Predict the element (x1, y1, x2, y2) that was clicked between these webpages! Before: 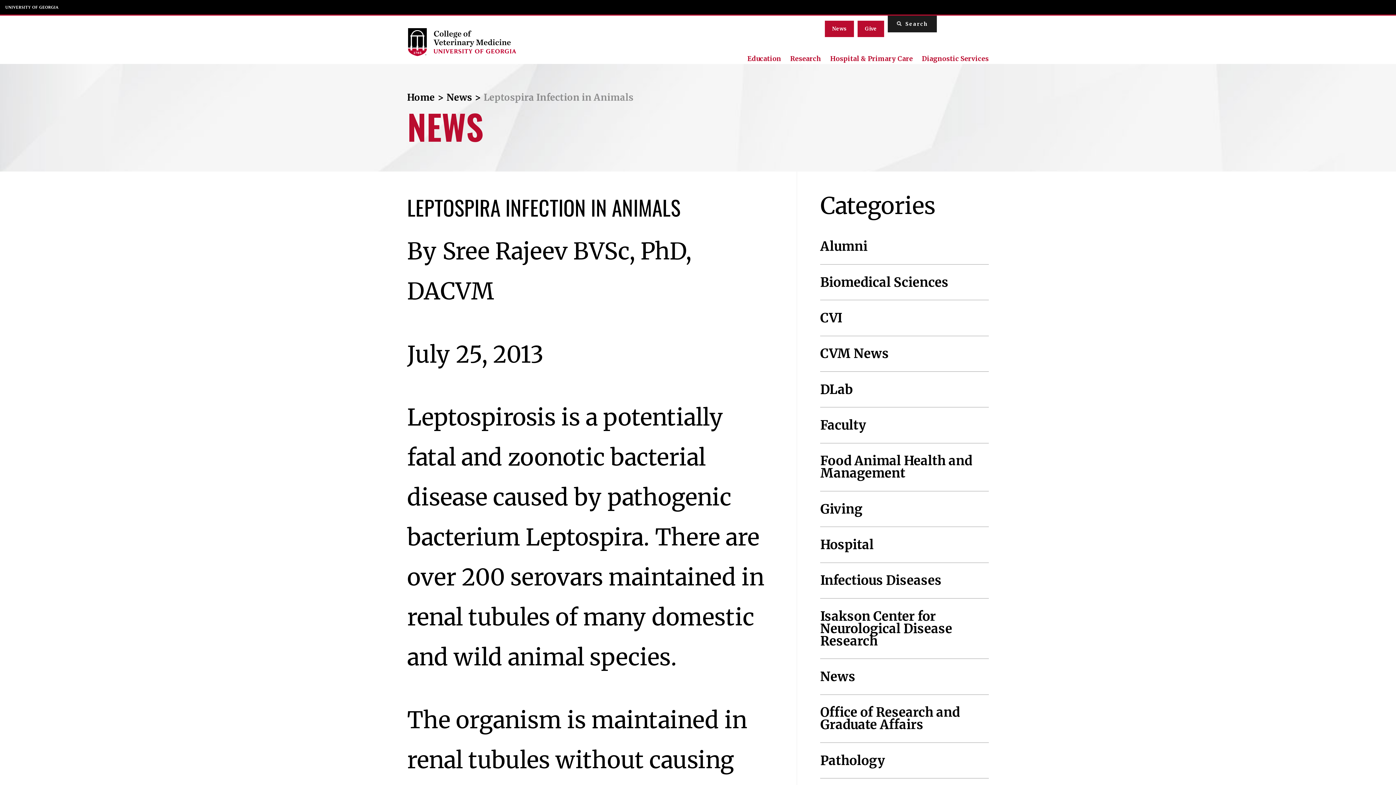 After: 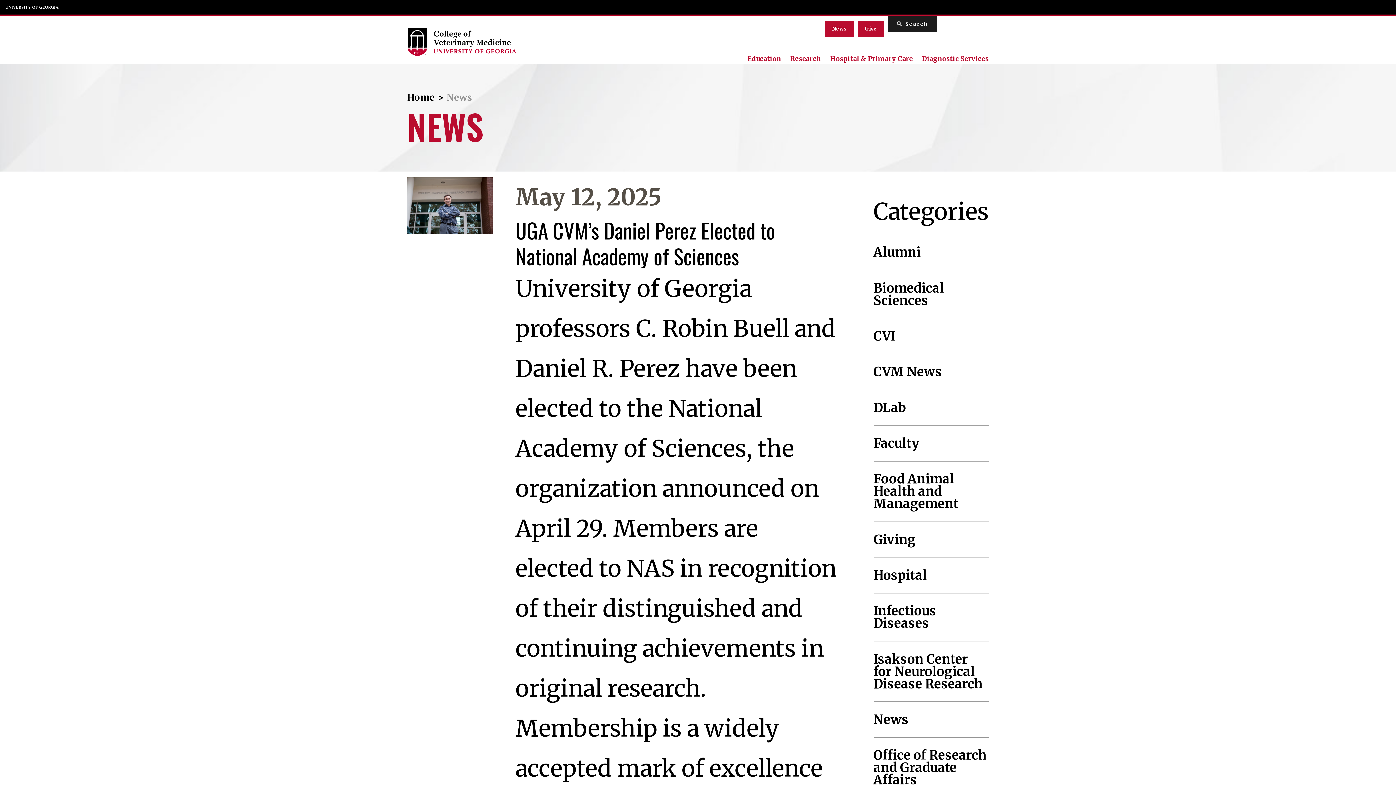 Action: label: News bbox: (446, 91, 472, 103)